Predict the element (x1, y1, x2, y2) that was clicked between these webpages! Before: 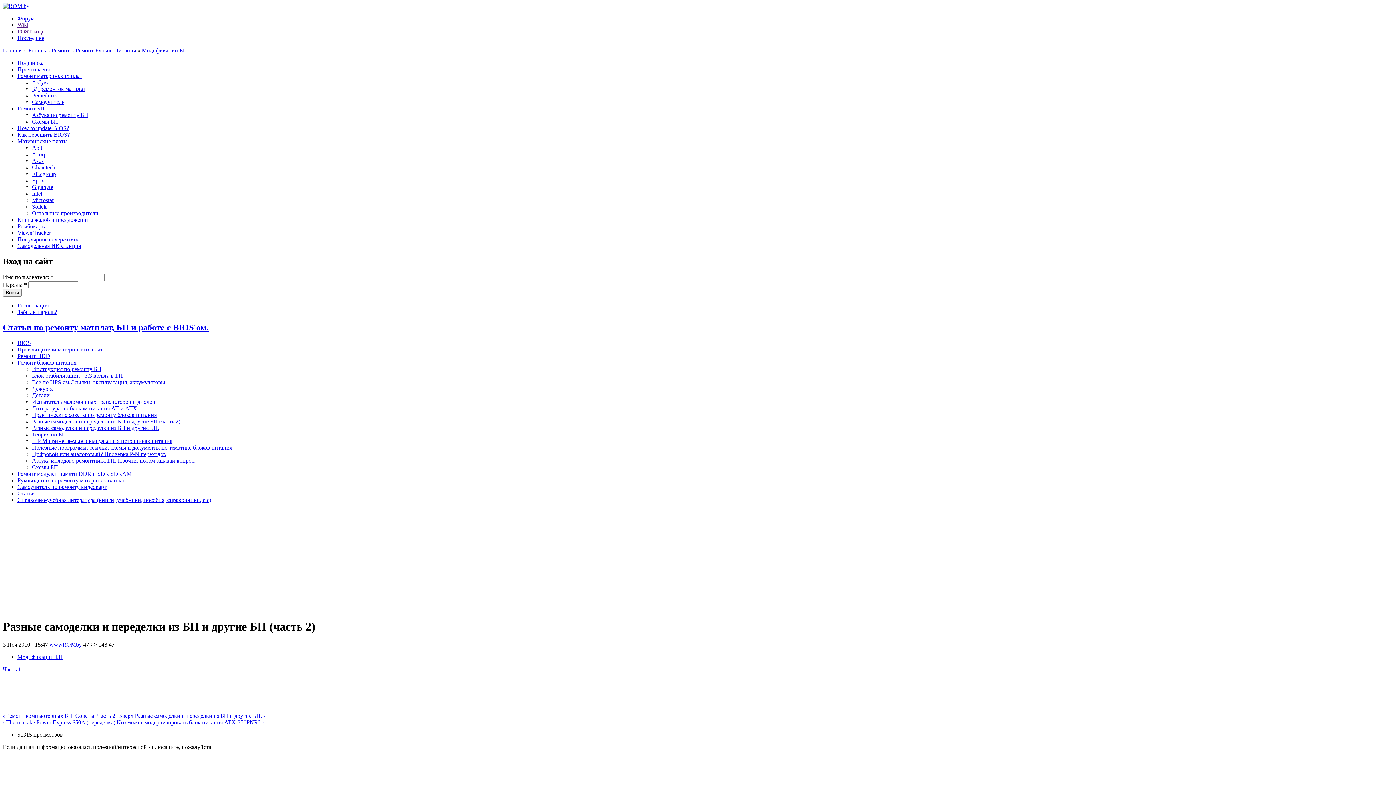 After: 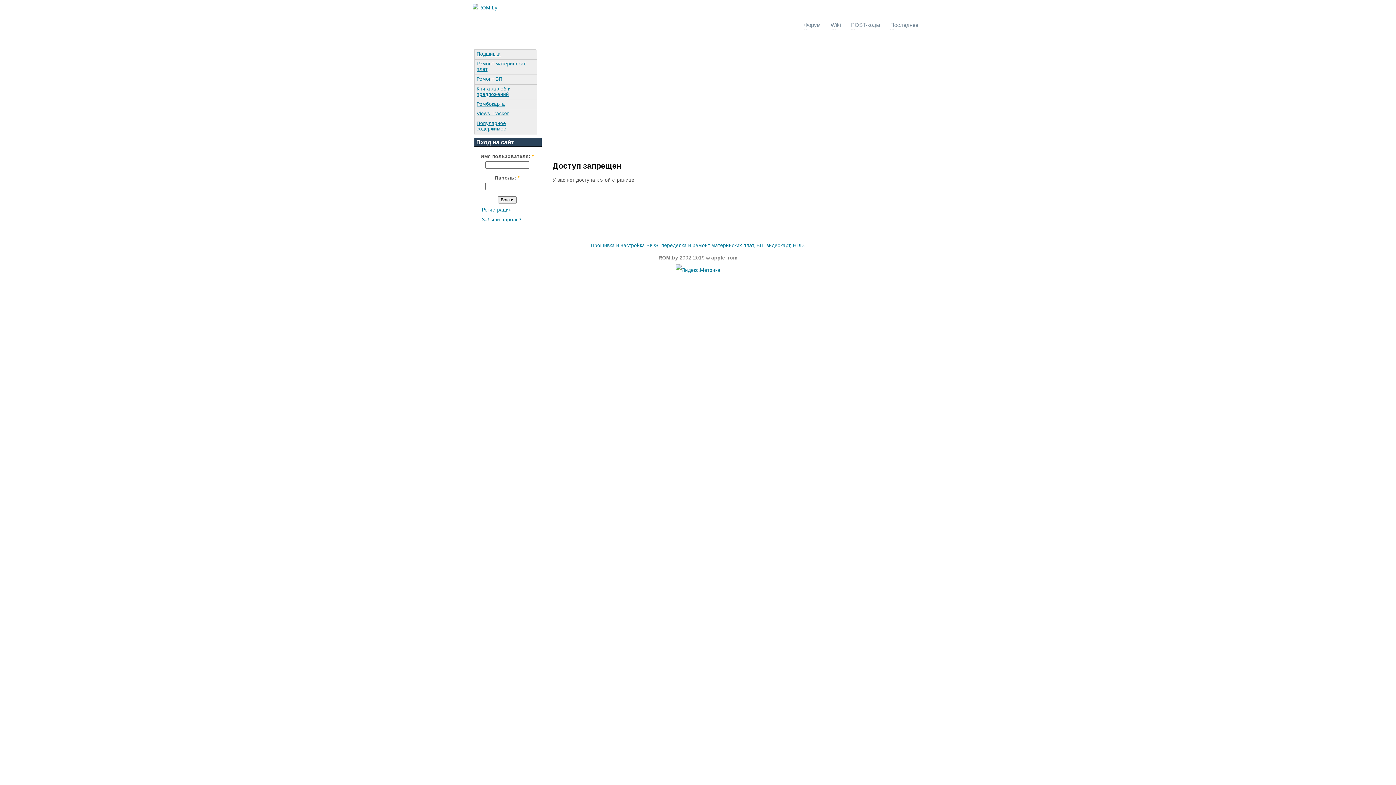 Action: bbox: (17, 72, 82, 78) label: Ремонт материнских плат